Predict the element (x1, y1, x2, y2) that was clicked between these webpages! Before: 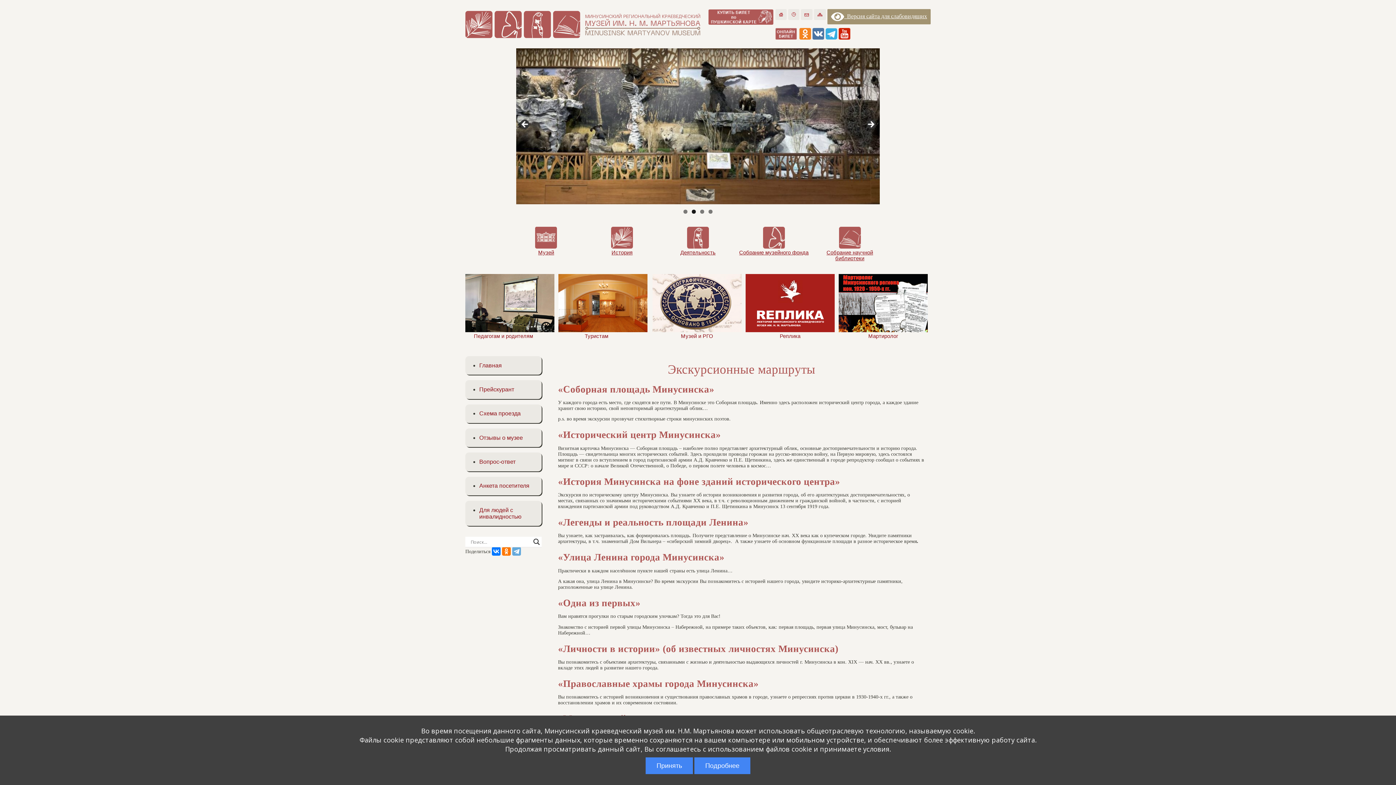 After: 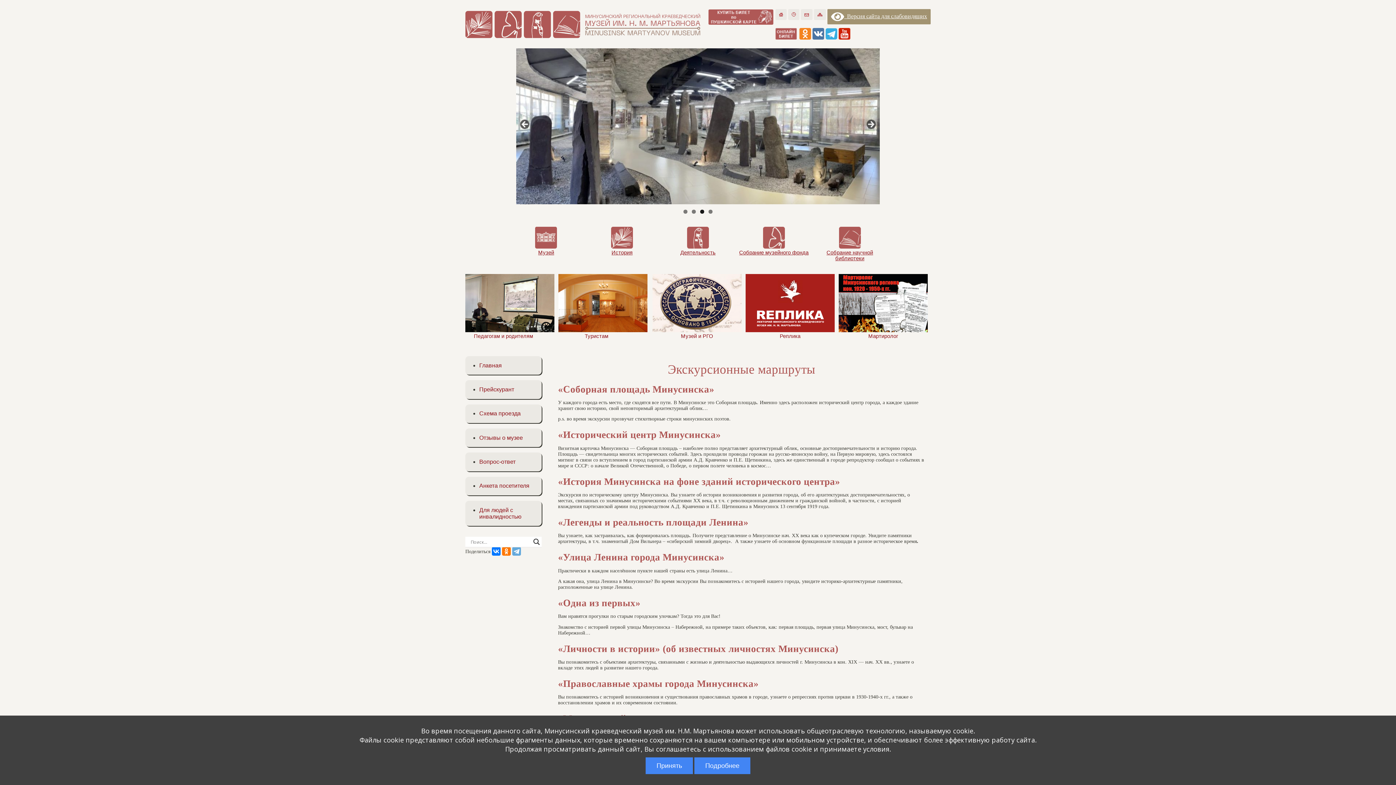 Action: label: Show slide 3 of 4 bbox: (700, 209, 704, 213)